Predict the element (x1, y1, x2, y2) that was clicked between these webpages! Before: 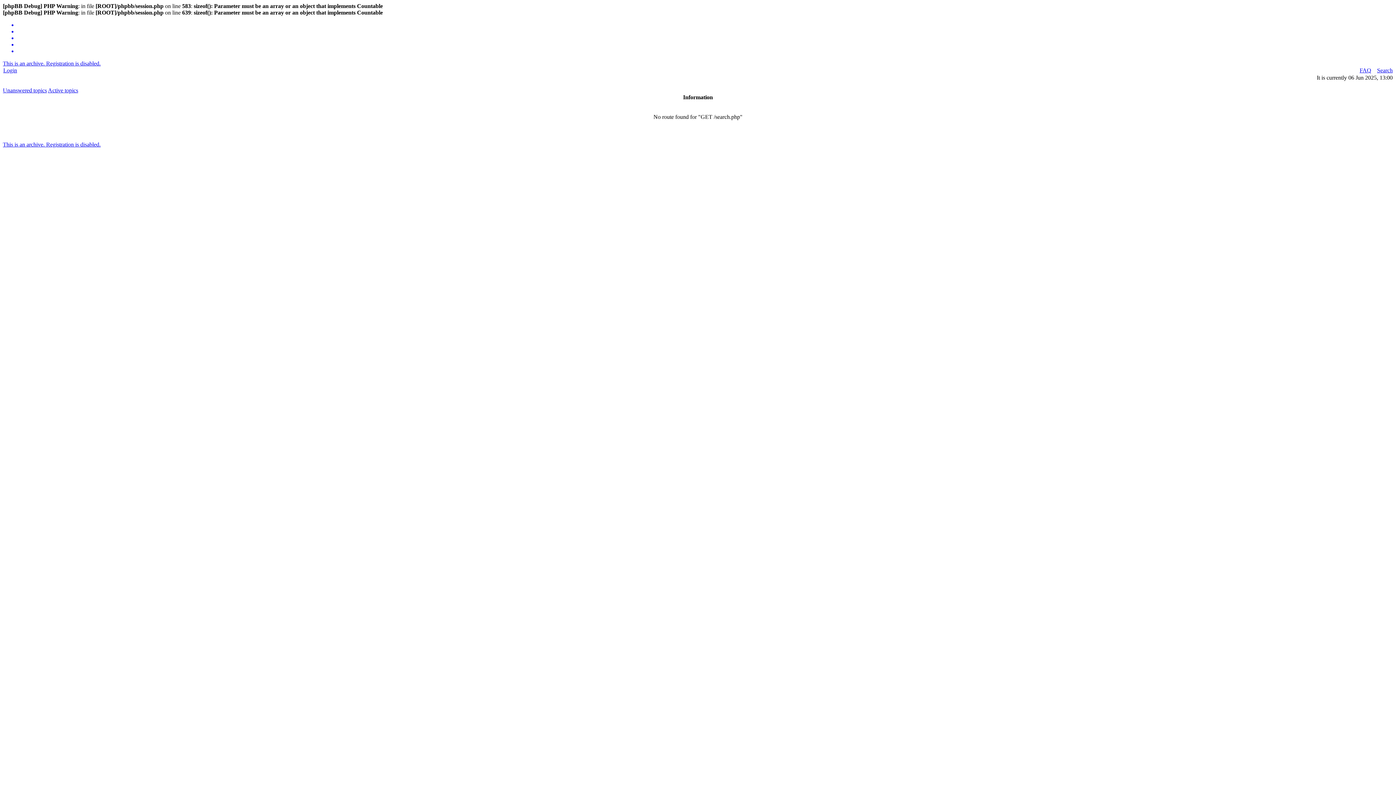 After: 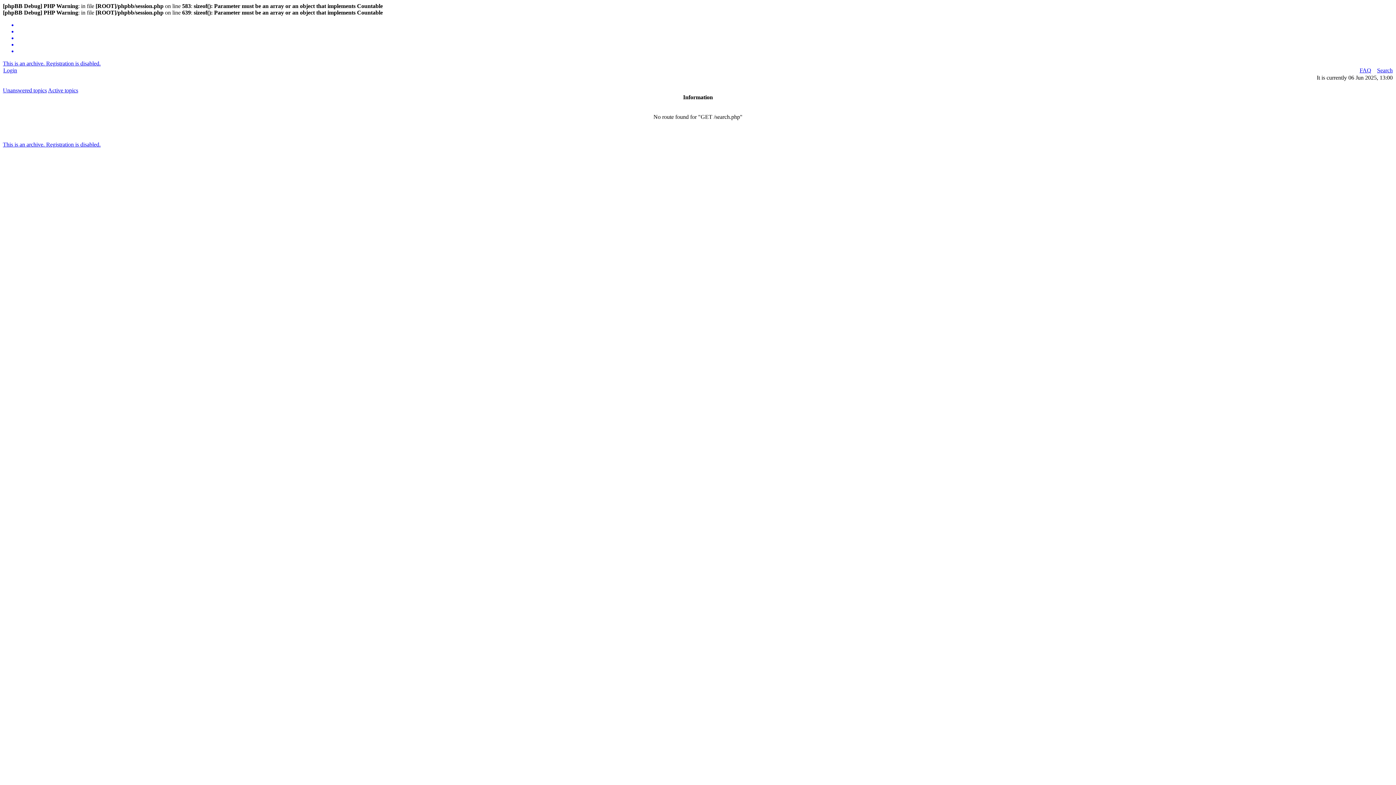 Action: bbox: (17, 28, 1393, 34)